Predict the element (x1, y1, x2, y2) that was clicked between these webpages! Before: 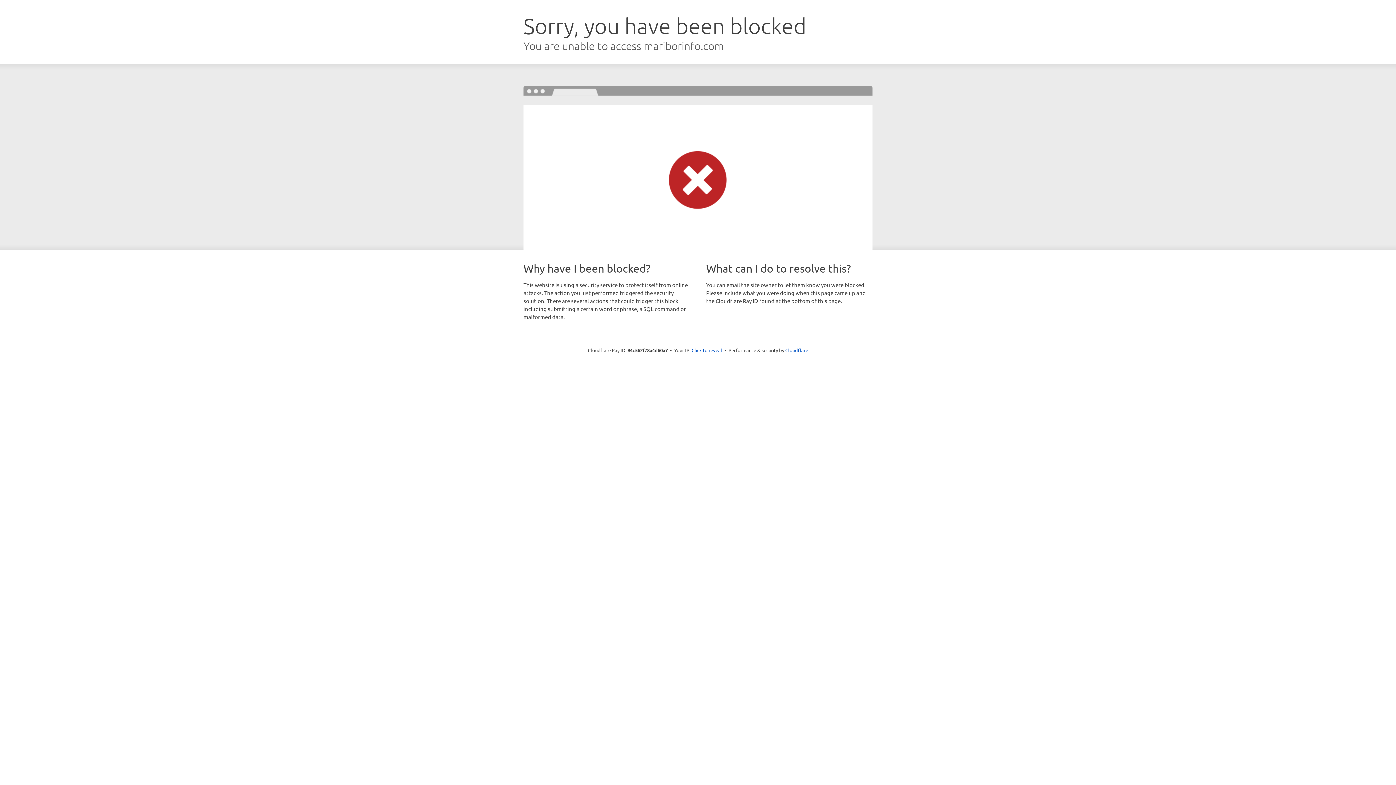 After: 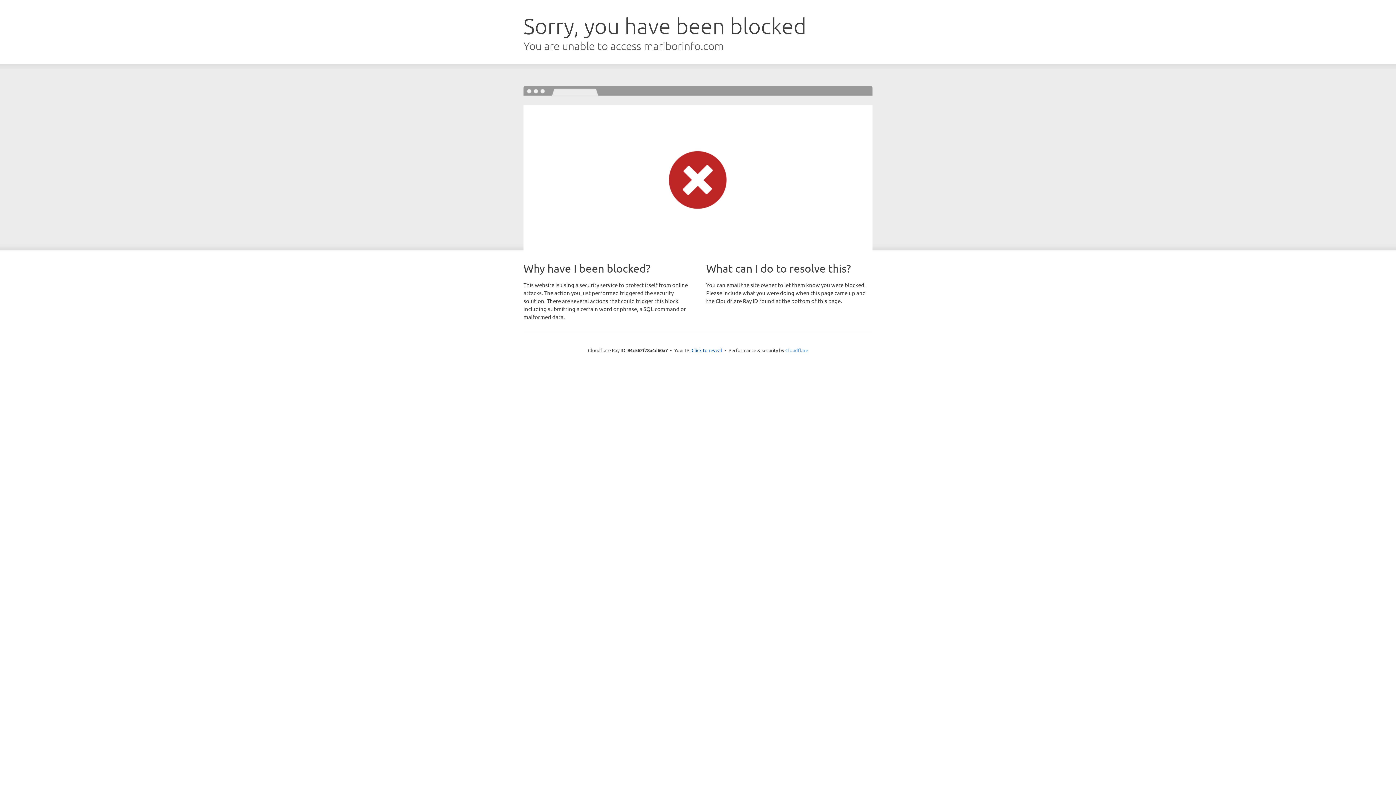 Action: bbox: (785, 347, 808, 353) label: Cloudflare